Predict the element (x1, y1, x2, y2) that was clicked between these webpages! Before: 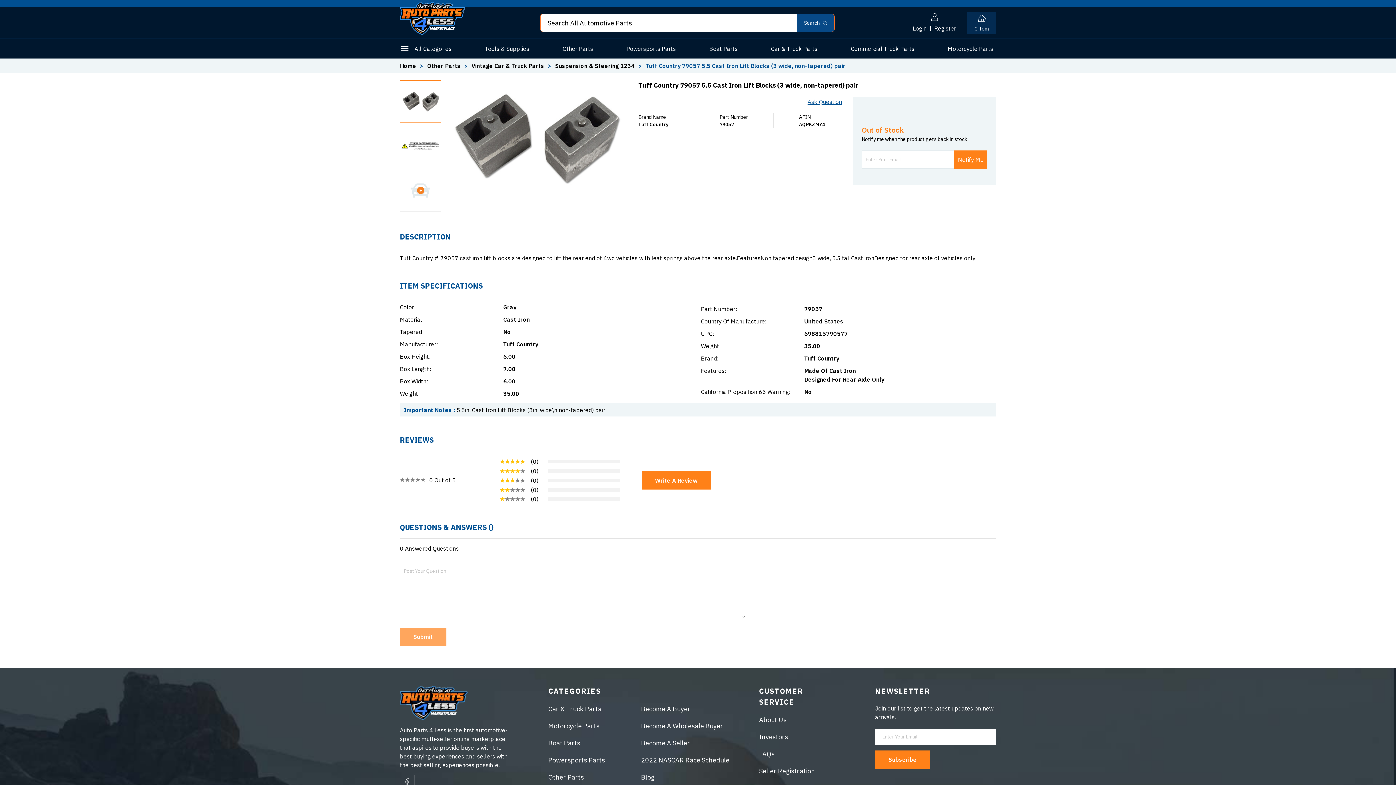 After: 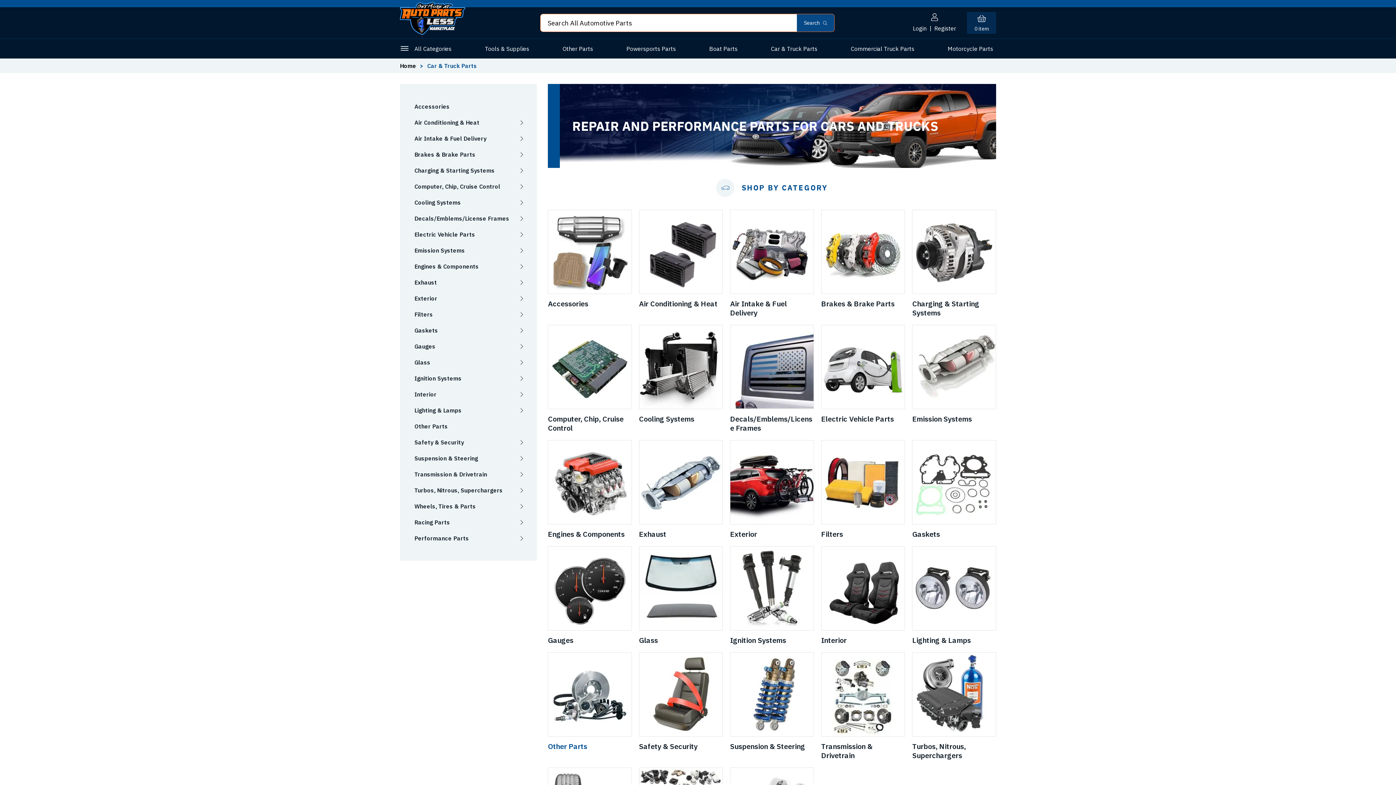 Action: label: Car & Truck Parts bbox: (548, 705, 601, 713)